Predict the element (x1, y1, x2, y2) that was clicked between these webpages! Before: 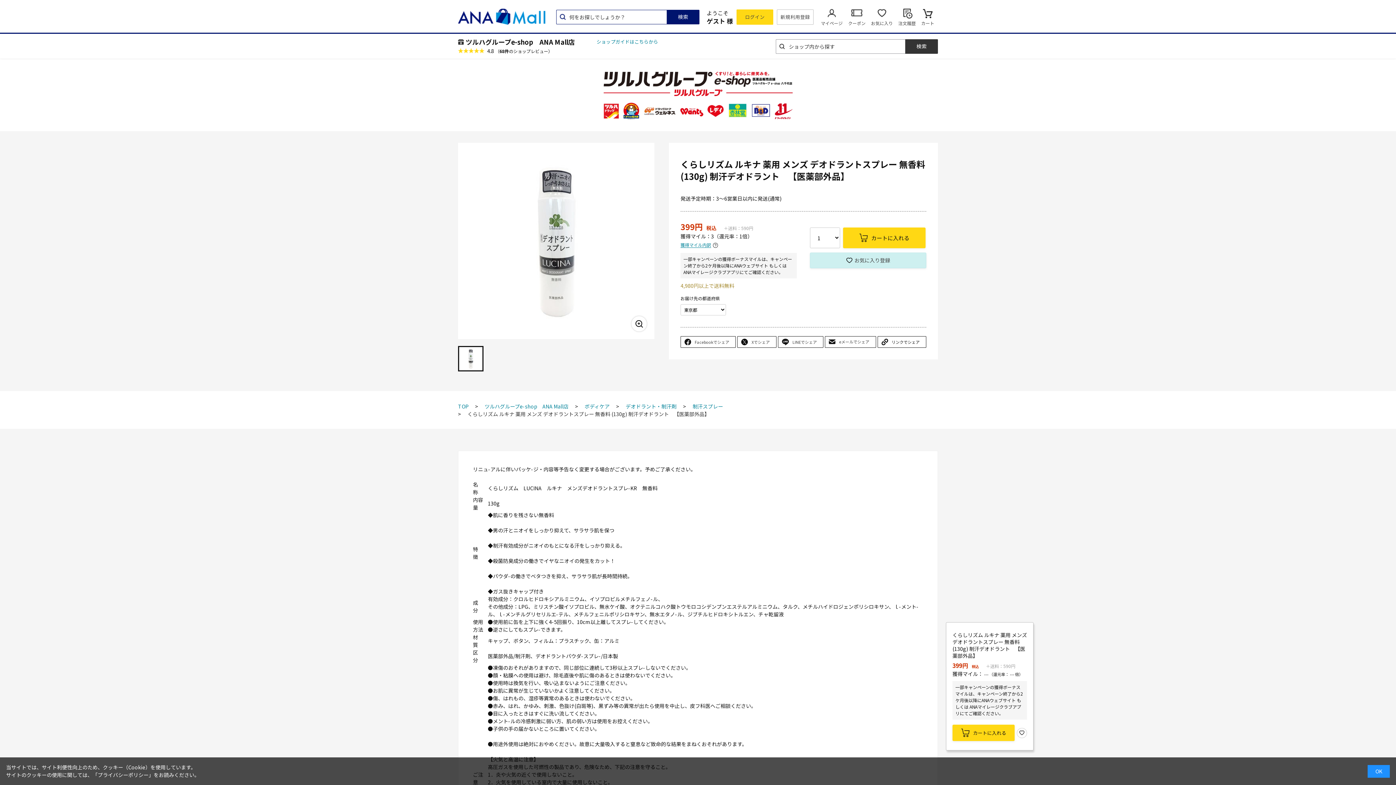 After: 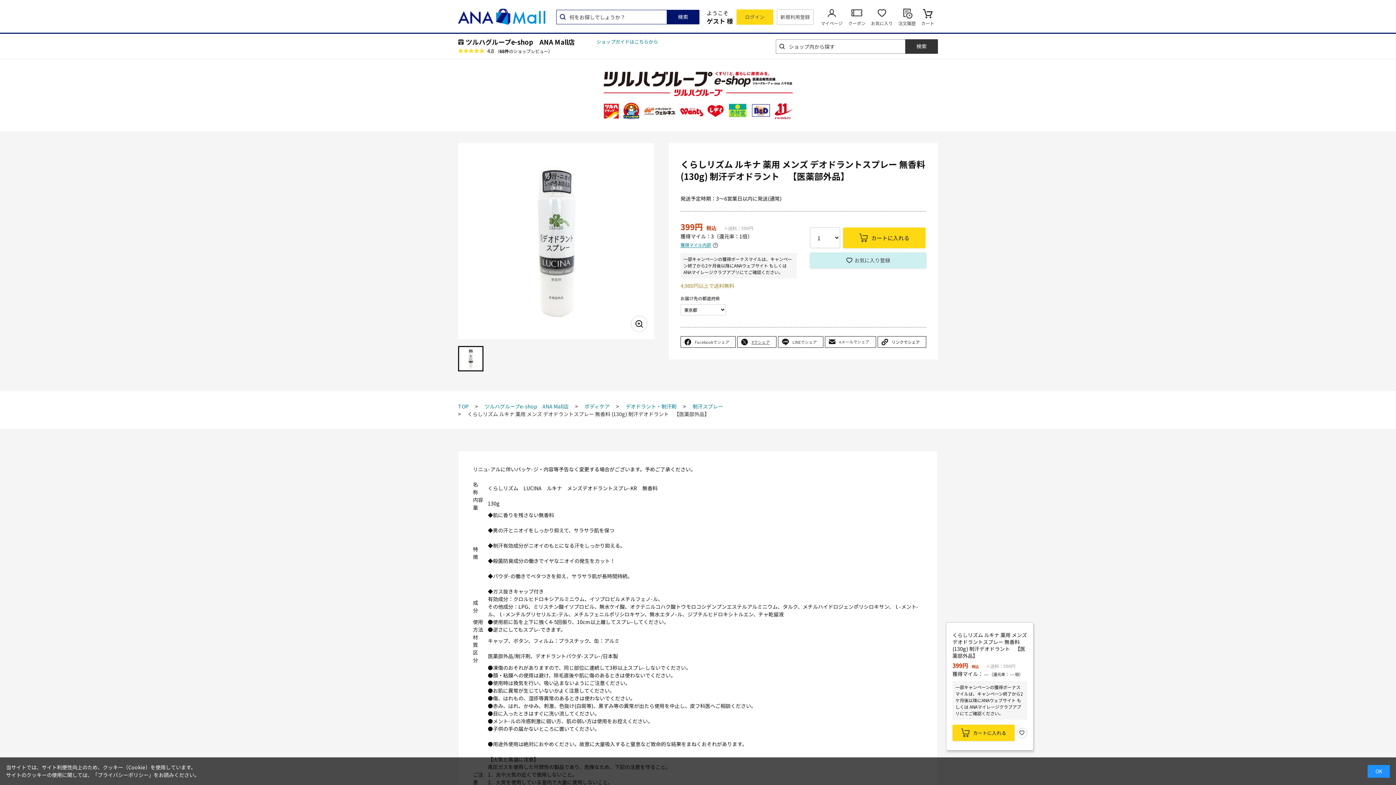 Action: bbox: (737, 336, 776, 347) label: Xでシェア